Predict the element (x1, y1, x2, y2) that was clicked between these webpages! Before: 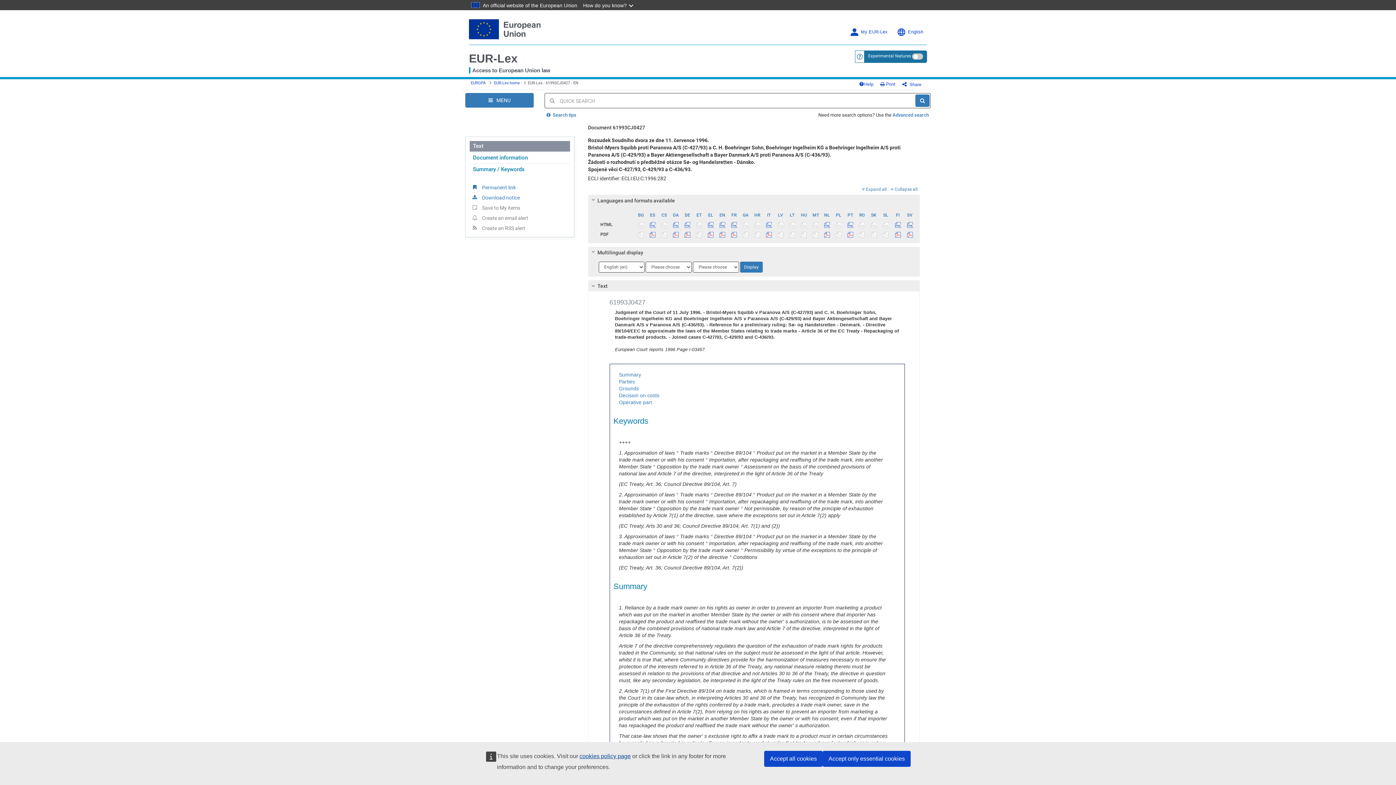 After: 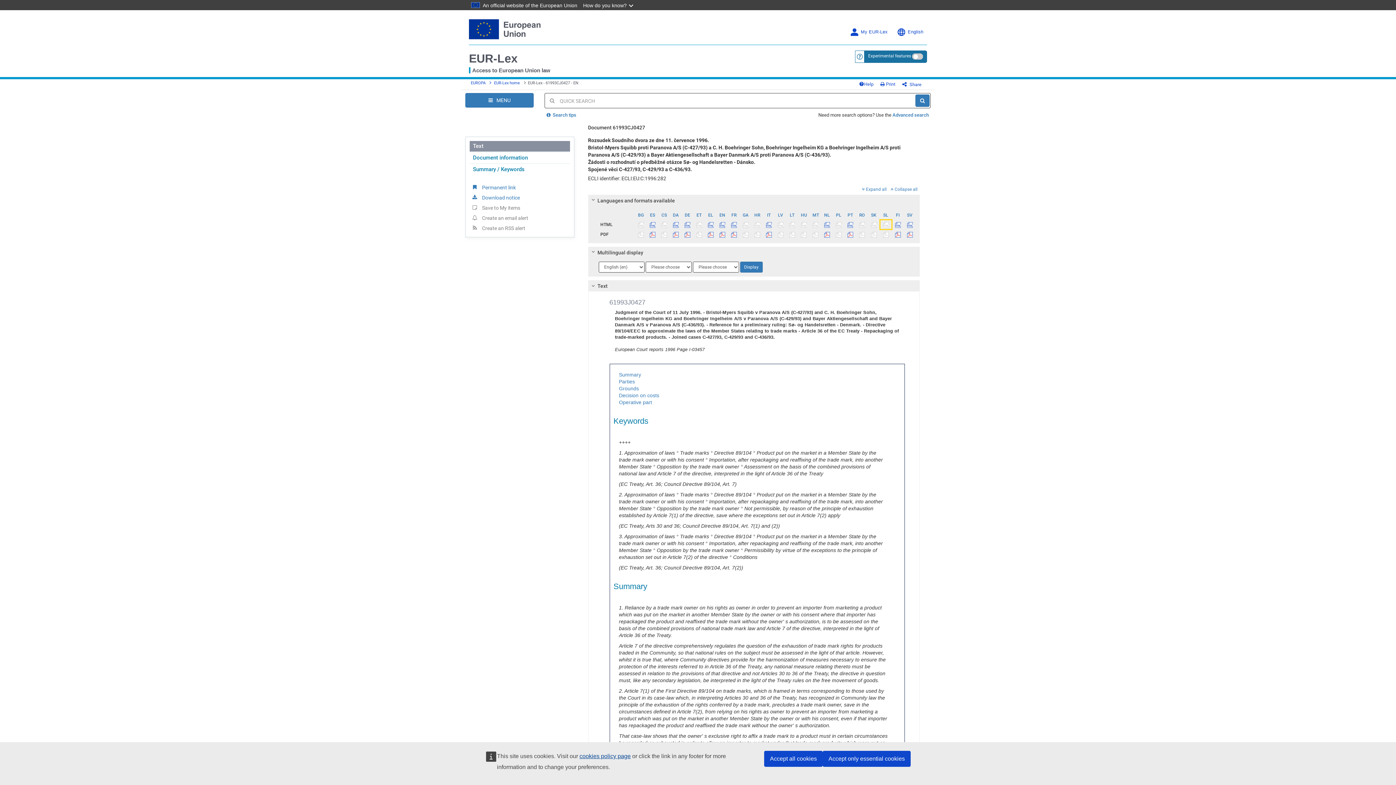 Action: bbox: (880, 219, 891, 229)